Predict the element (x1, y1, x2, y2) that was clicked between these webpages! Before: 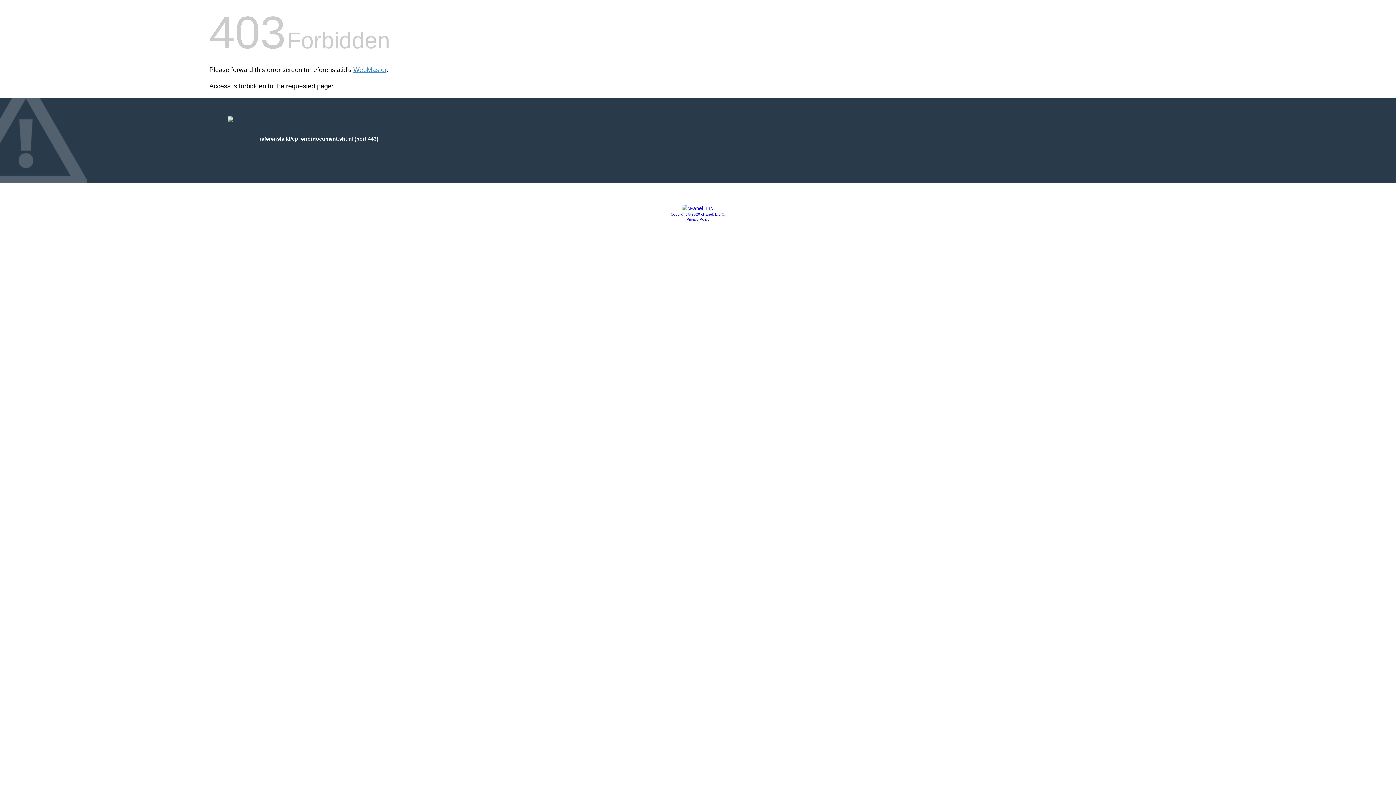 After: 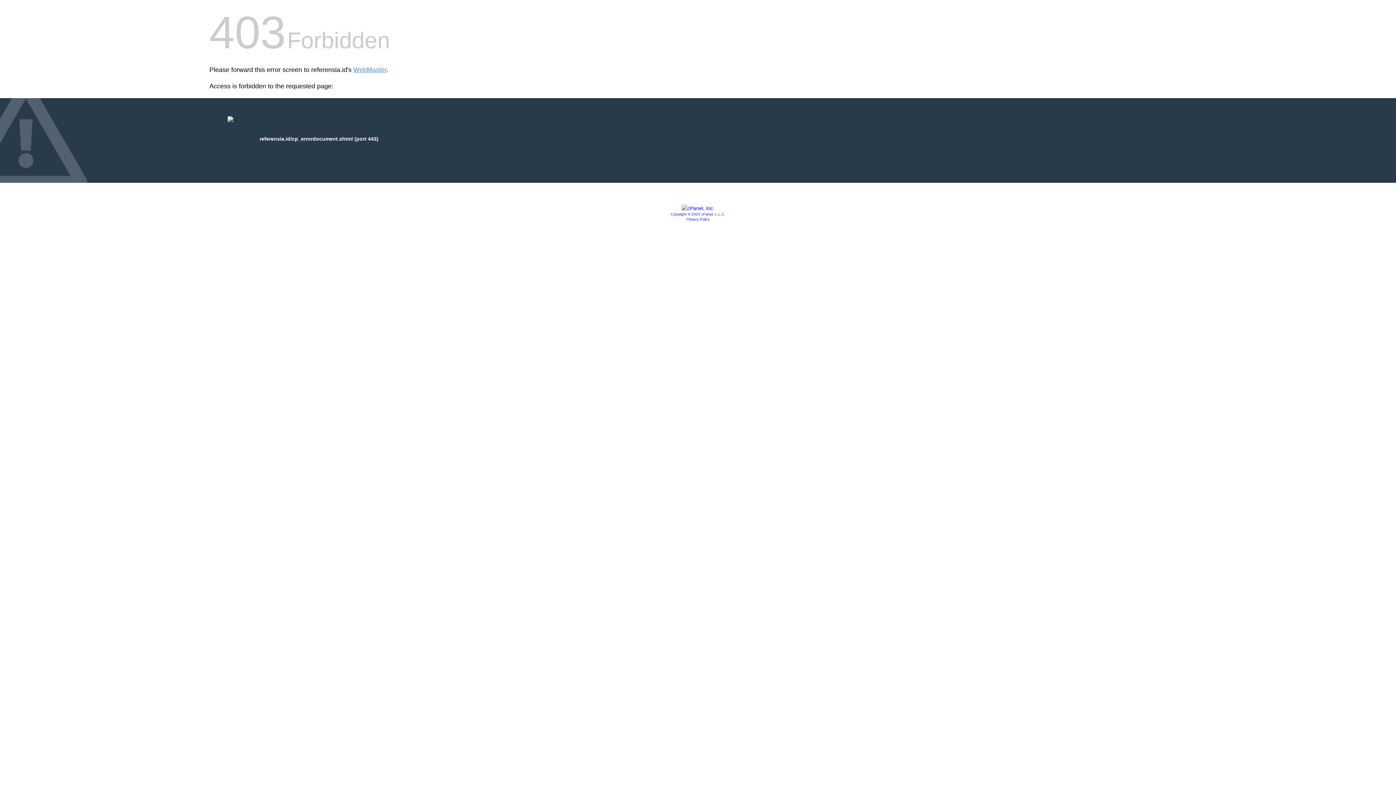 Action: label: Privacy Policy bbox: (686, 217, 709, 221)